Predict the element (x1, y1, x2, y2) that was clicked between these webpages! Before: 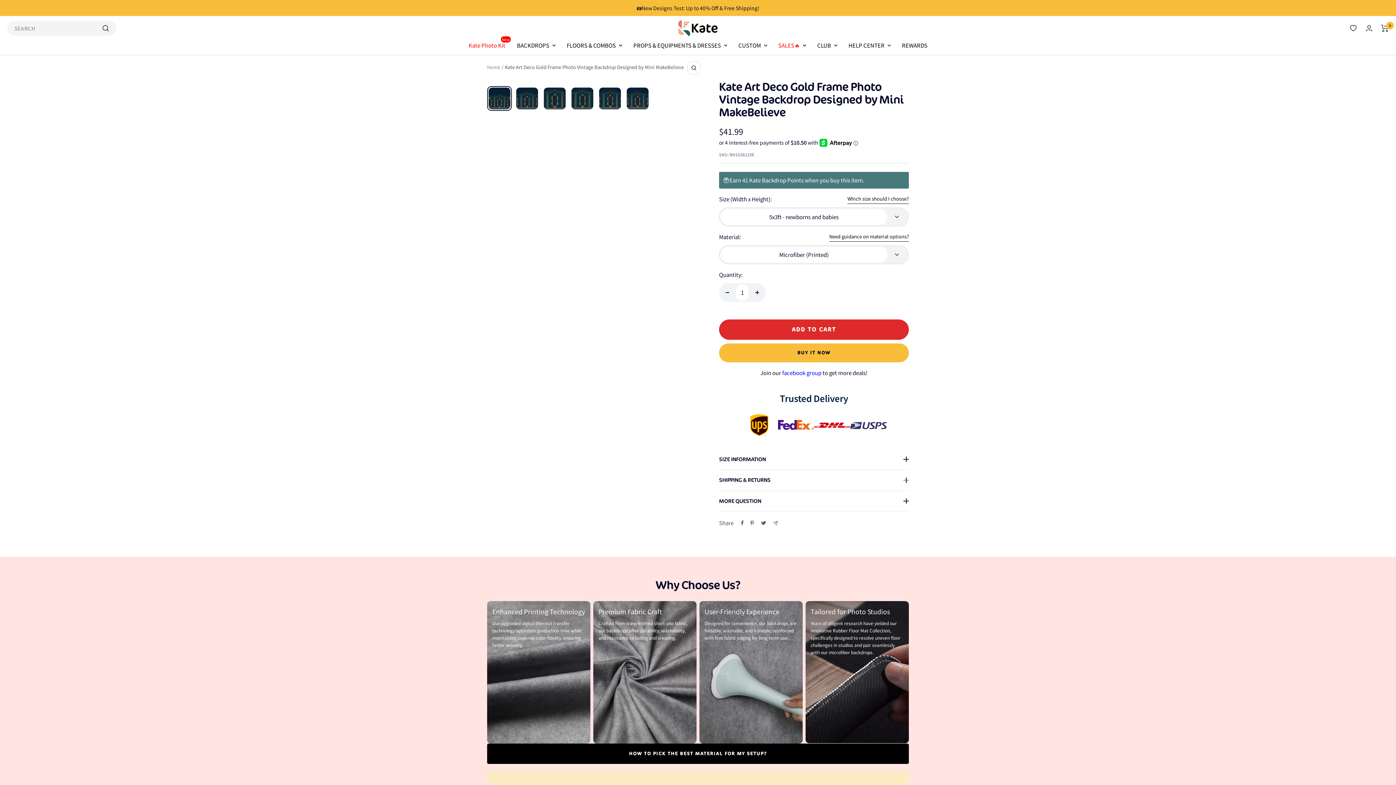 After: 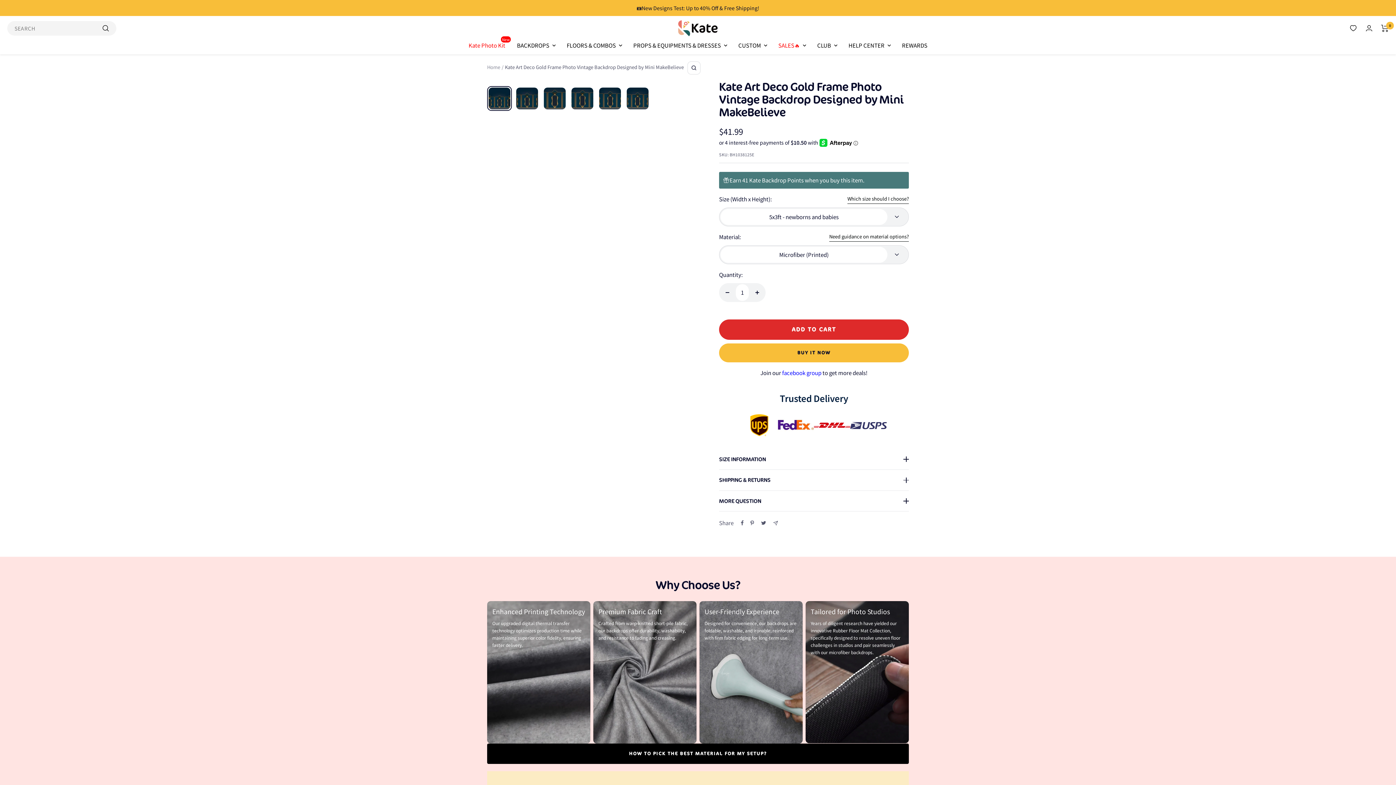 Action: label: Join our facebook group to get more deals! bbox: (760, 369, 867, 376)